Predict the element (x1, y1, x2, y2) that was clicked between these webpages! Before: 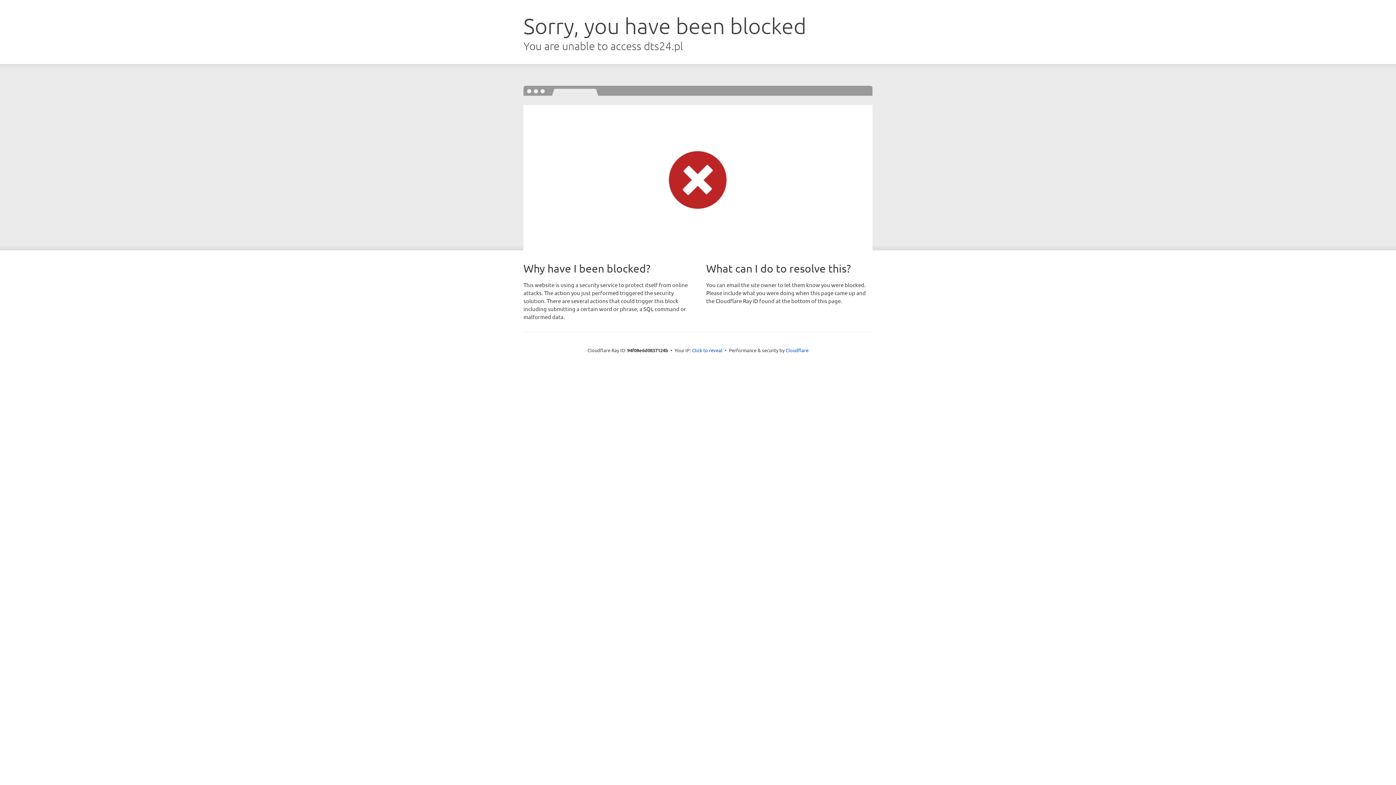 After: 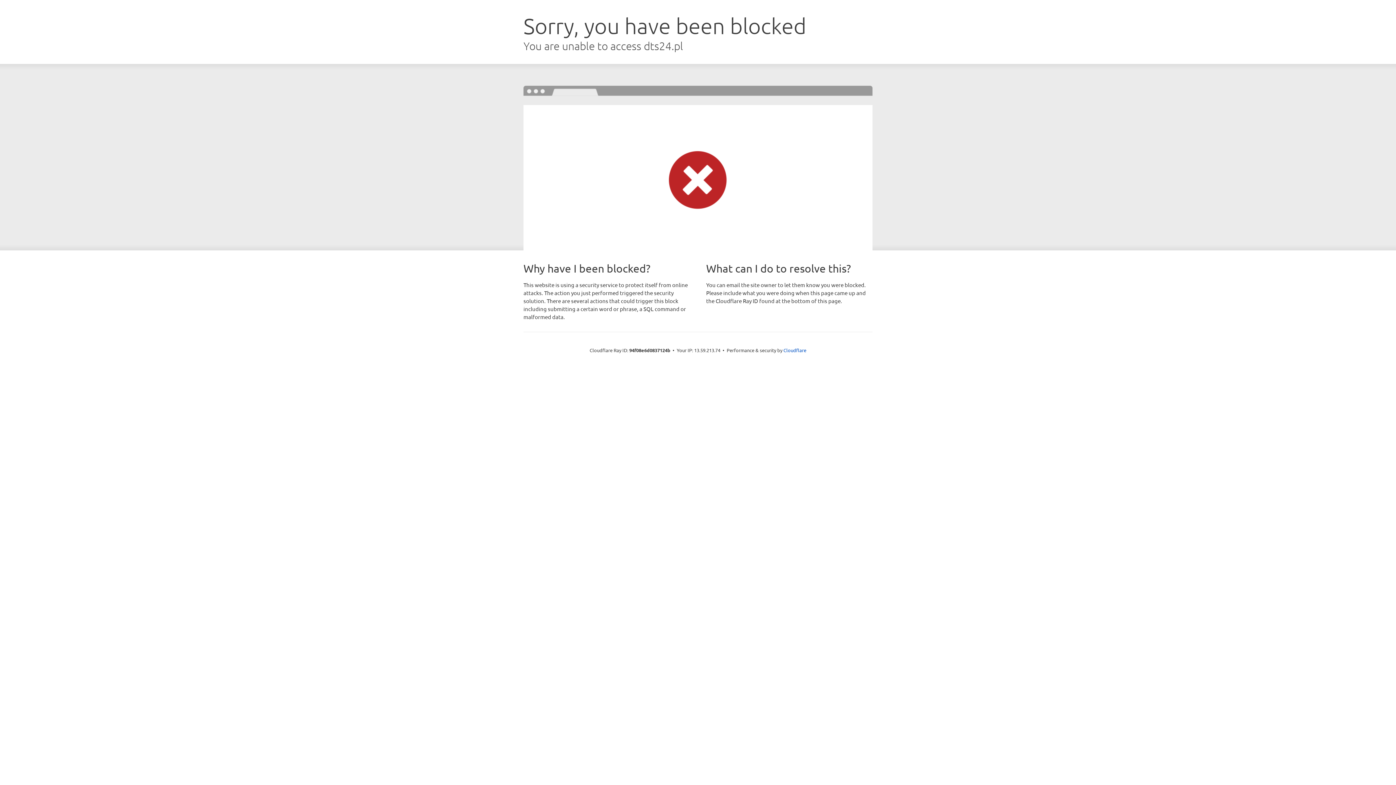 Action: label: Click to reveal bbox: (692, 346, 722, 353)